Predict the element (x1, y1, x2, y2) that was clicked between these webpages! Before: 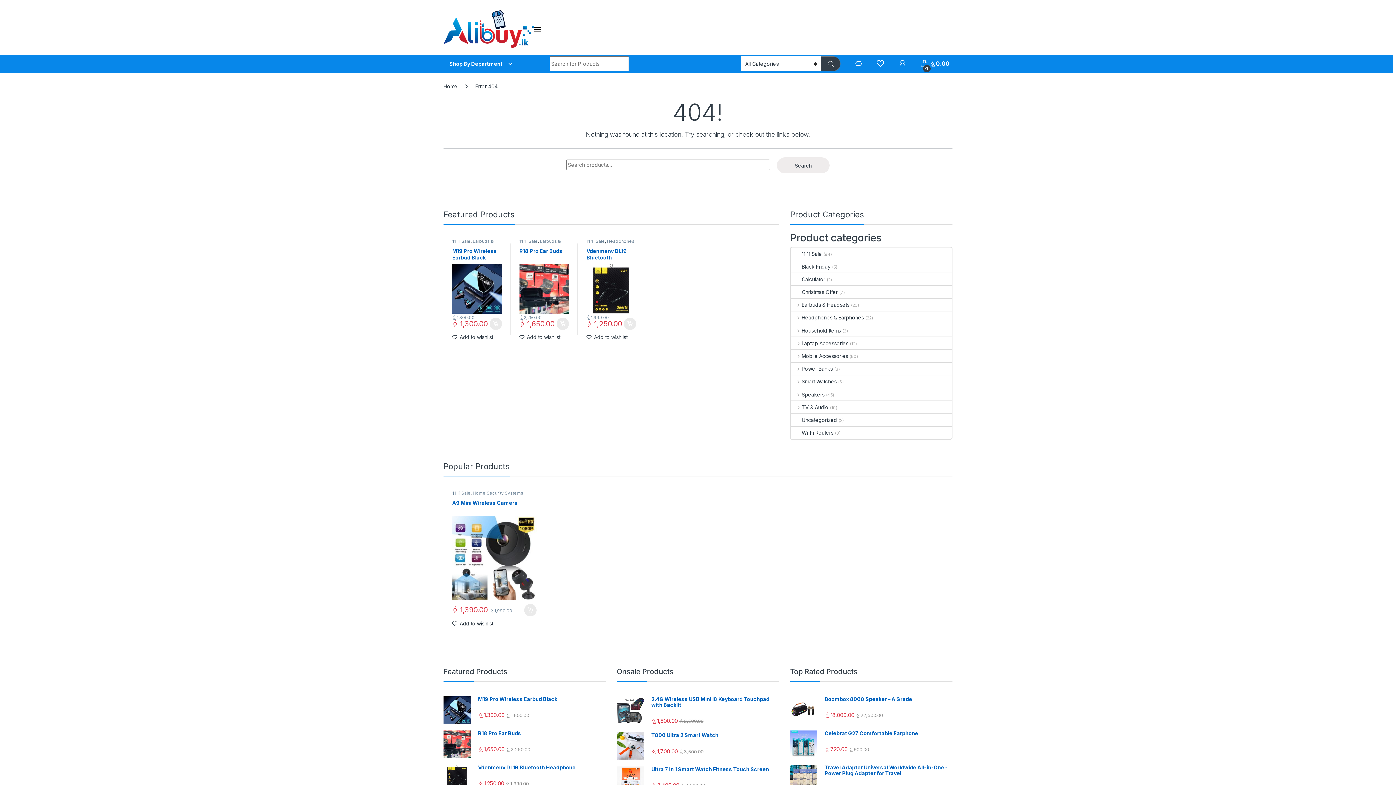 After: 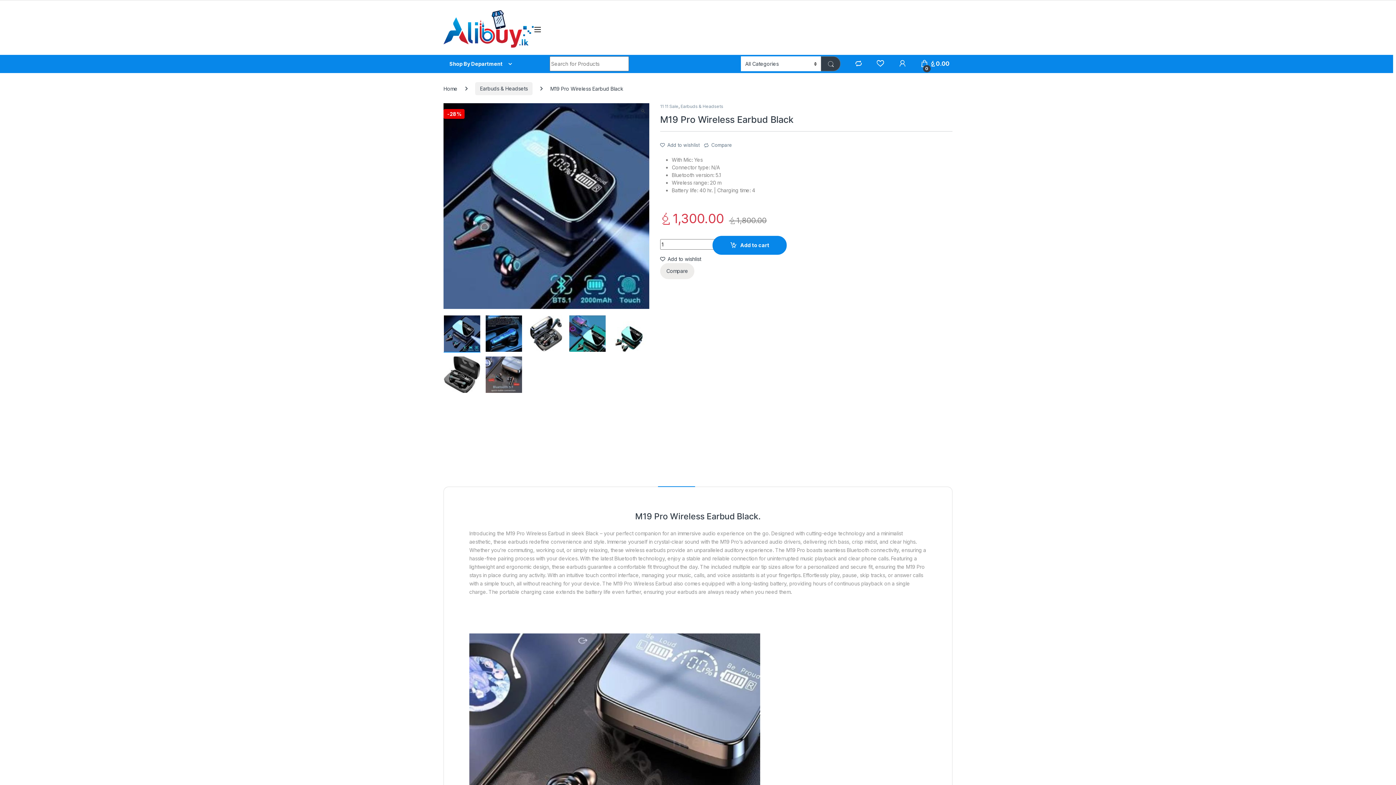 Action: bbox: (443, 696, 606, 702) label: M19 Pro Wireless Earbud Black